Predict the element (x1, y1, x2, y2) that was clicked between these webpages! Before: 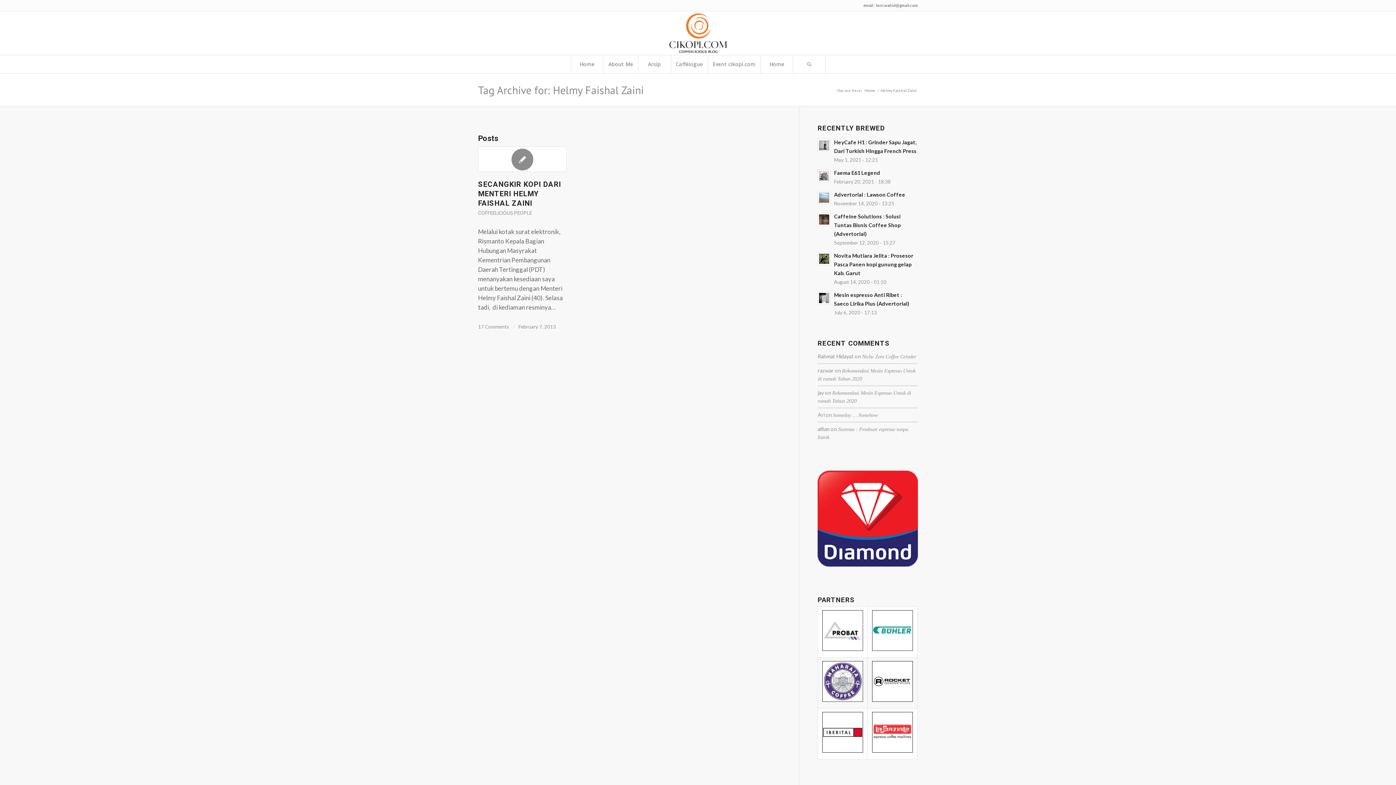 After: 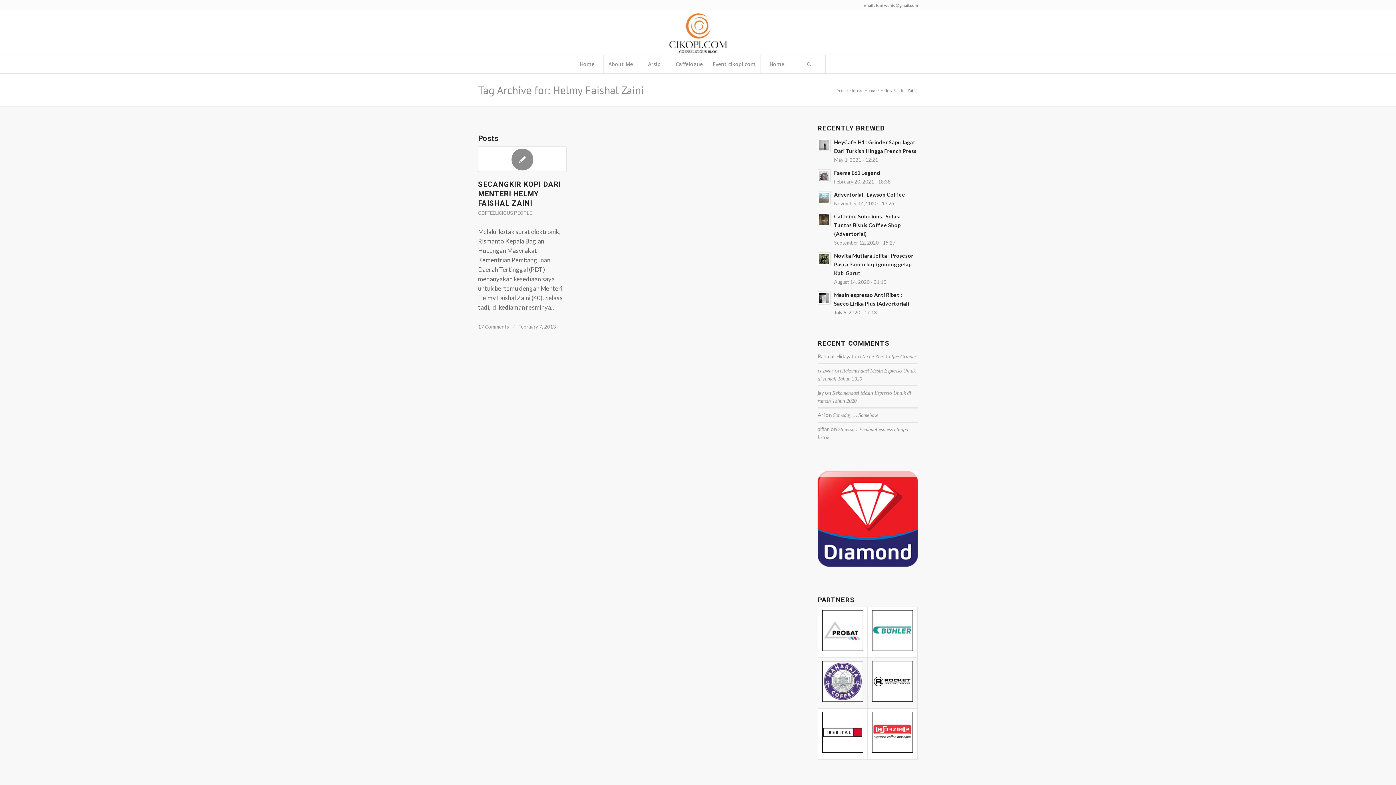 Action: bbox: (817, 560, 918, 568)